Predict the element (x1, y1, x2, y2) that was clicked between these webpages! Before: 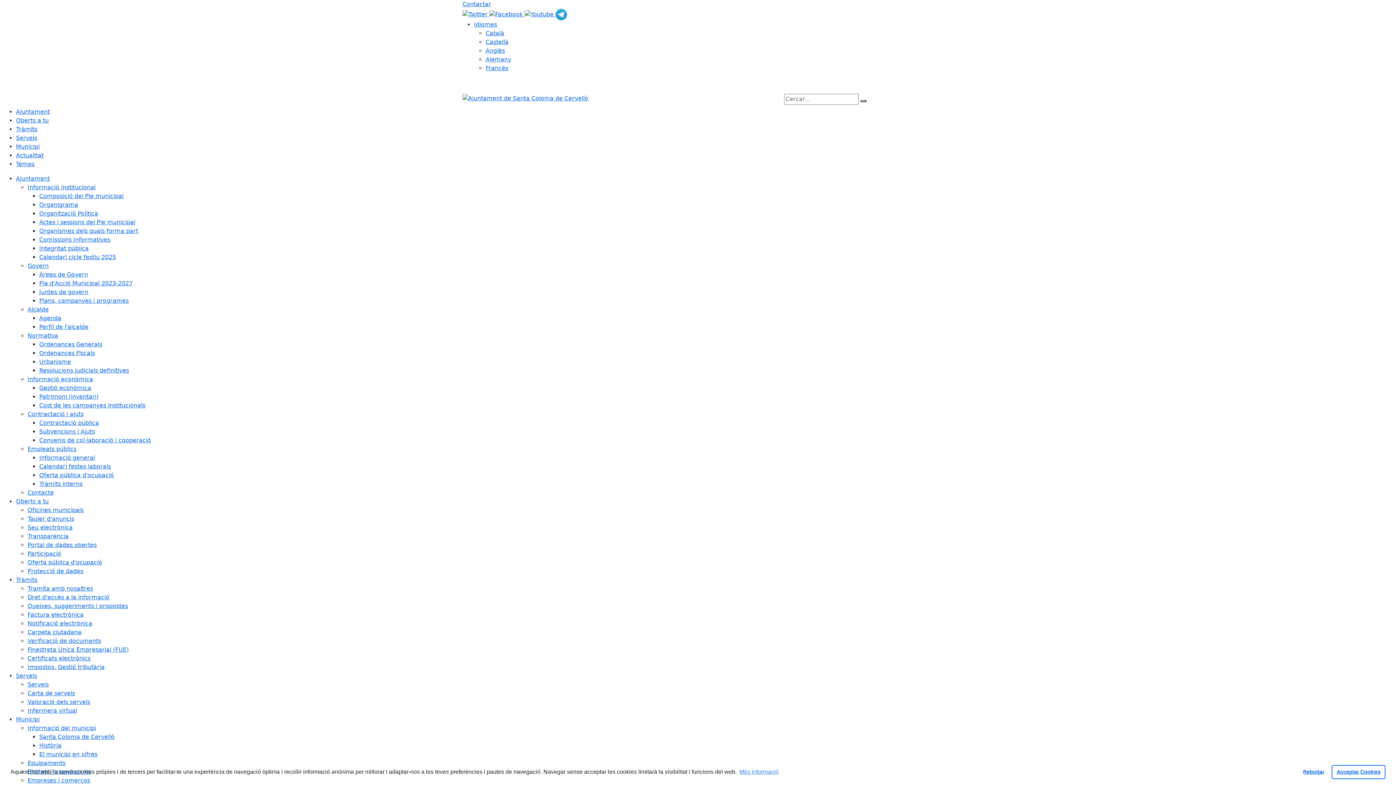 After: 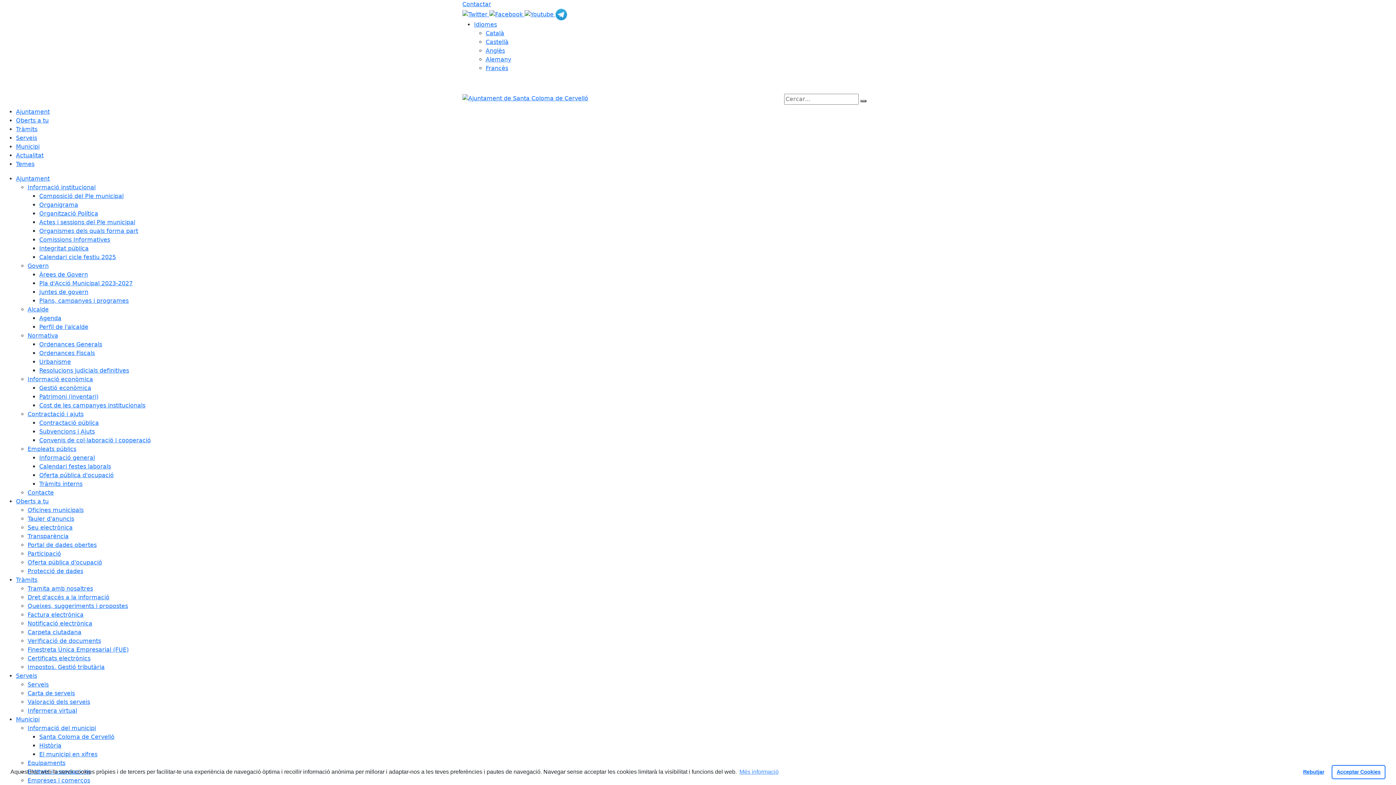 Action: bbox: (27, 611, 83, 618) label: Factura electrònica